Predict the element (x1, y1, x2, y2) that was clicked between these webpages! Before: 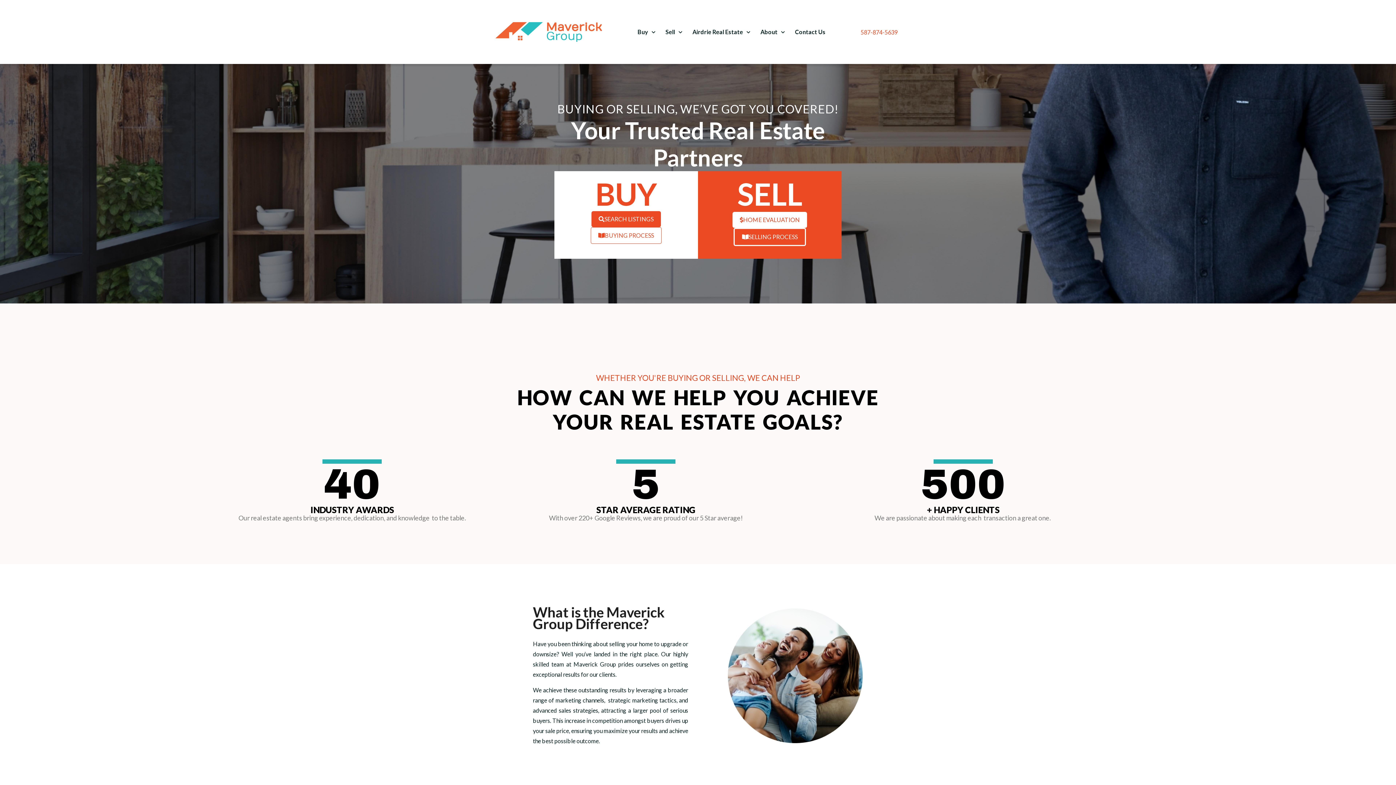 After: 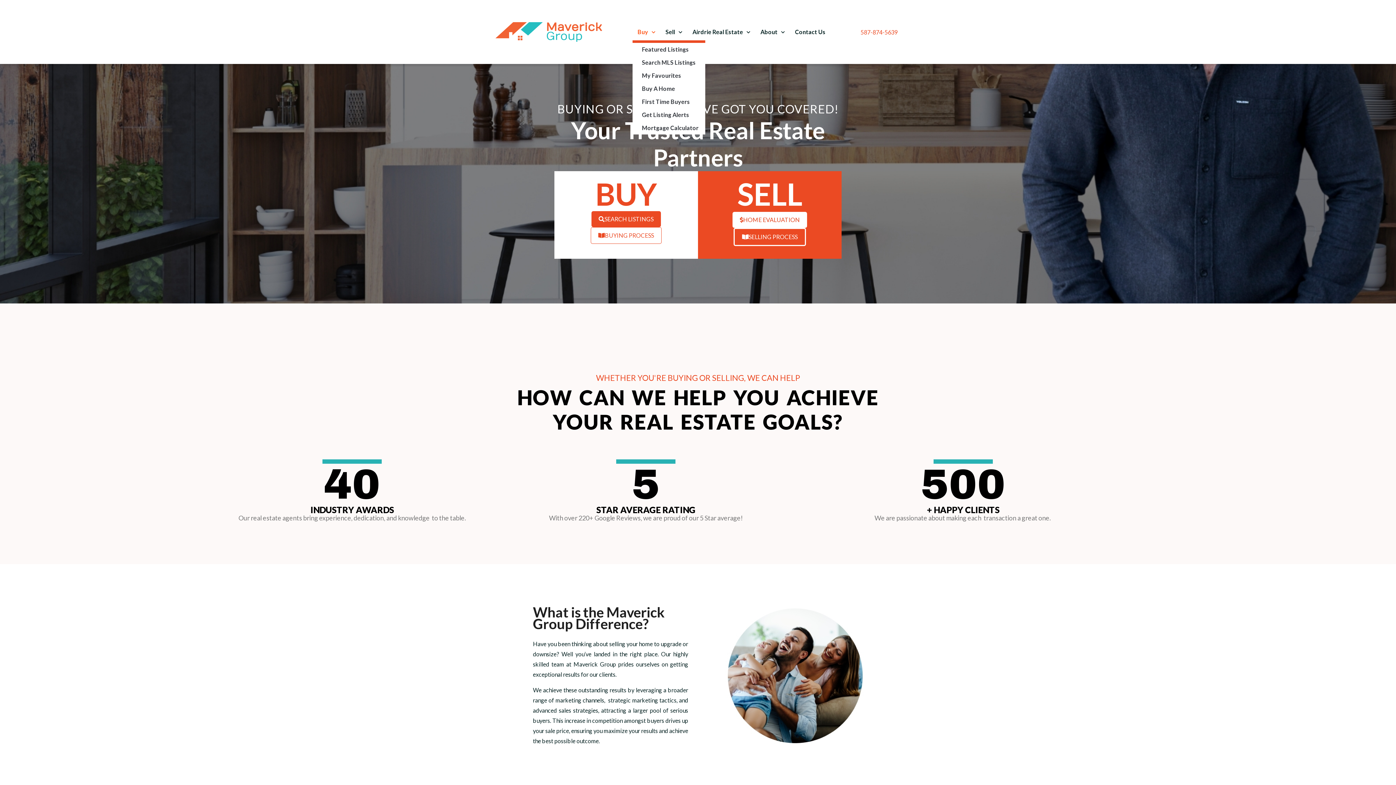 Action: bbox: (632, 23, 660, 40) label: Buy